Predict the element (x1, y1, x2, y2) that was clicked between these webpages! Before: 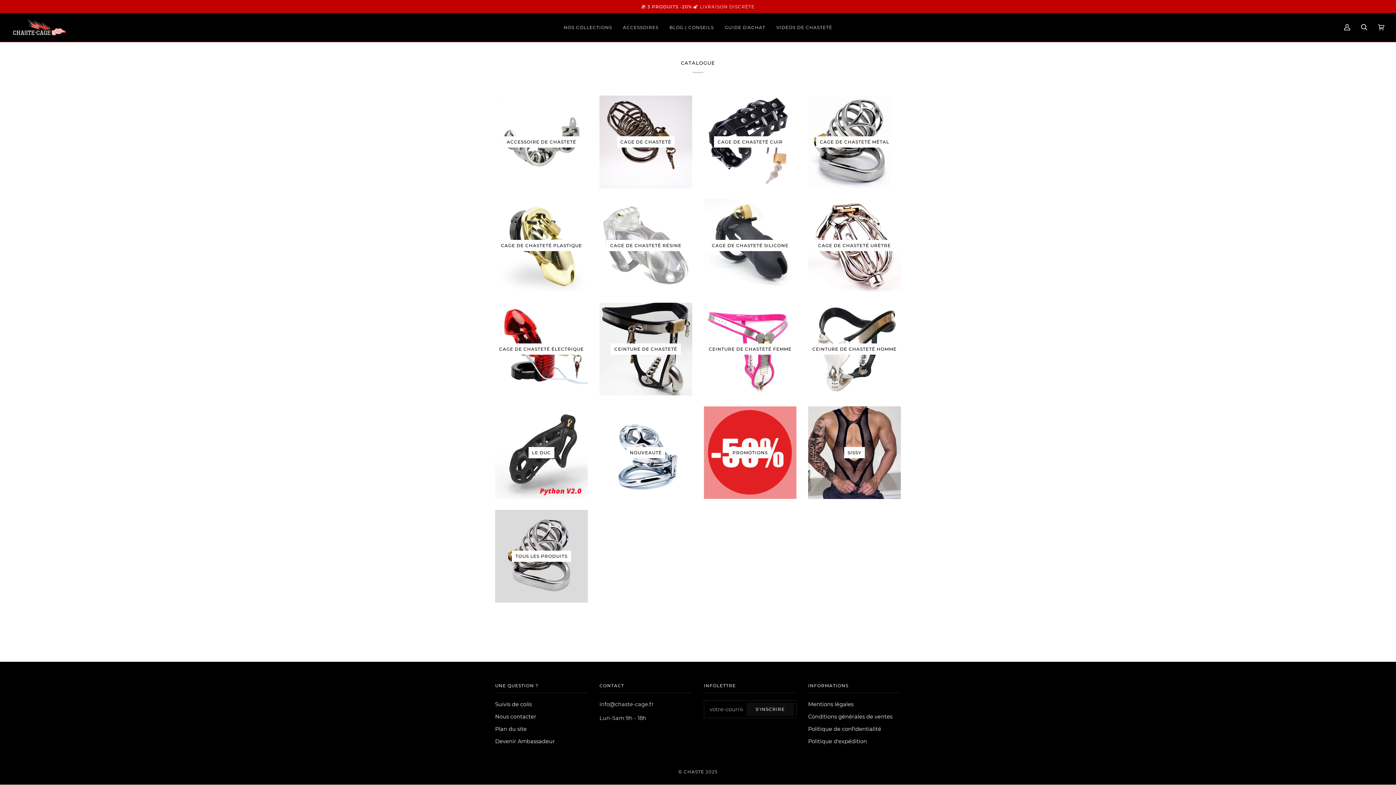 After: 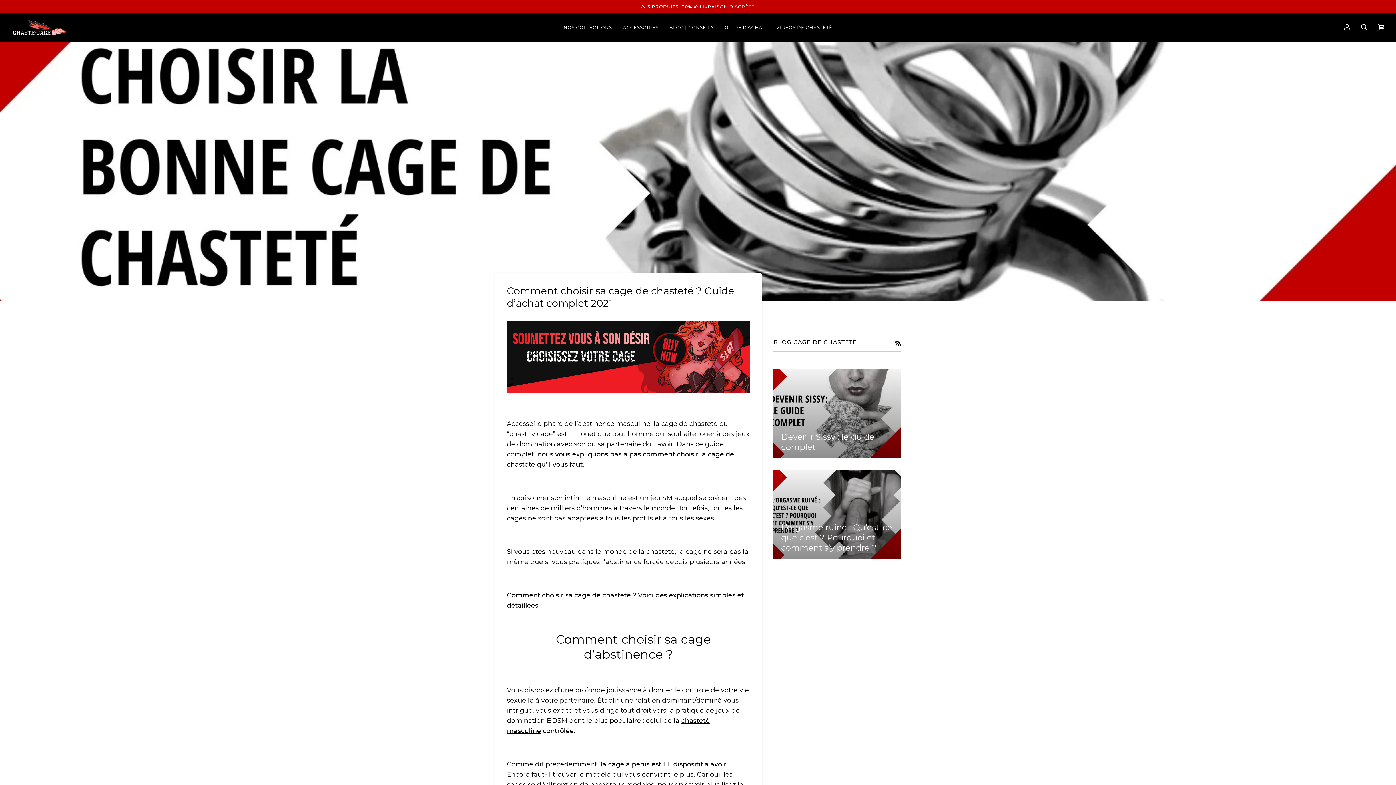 Action: bbox: (719, 13, 771, 41) label: GUIDE D'ACHAT